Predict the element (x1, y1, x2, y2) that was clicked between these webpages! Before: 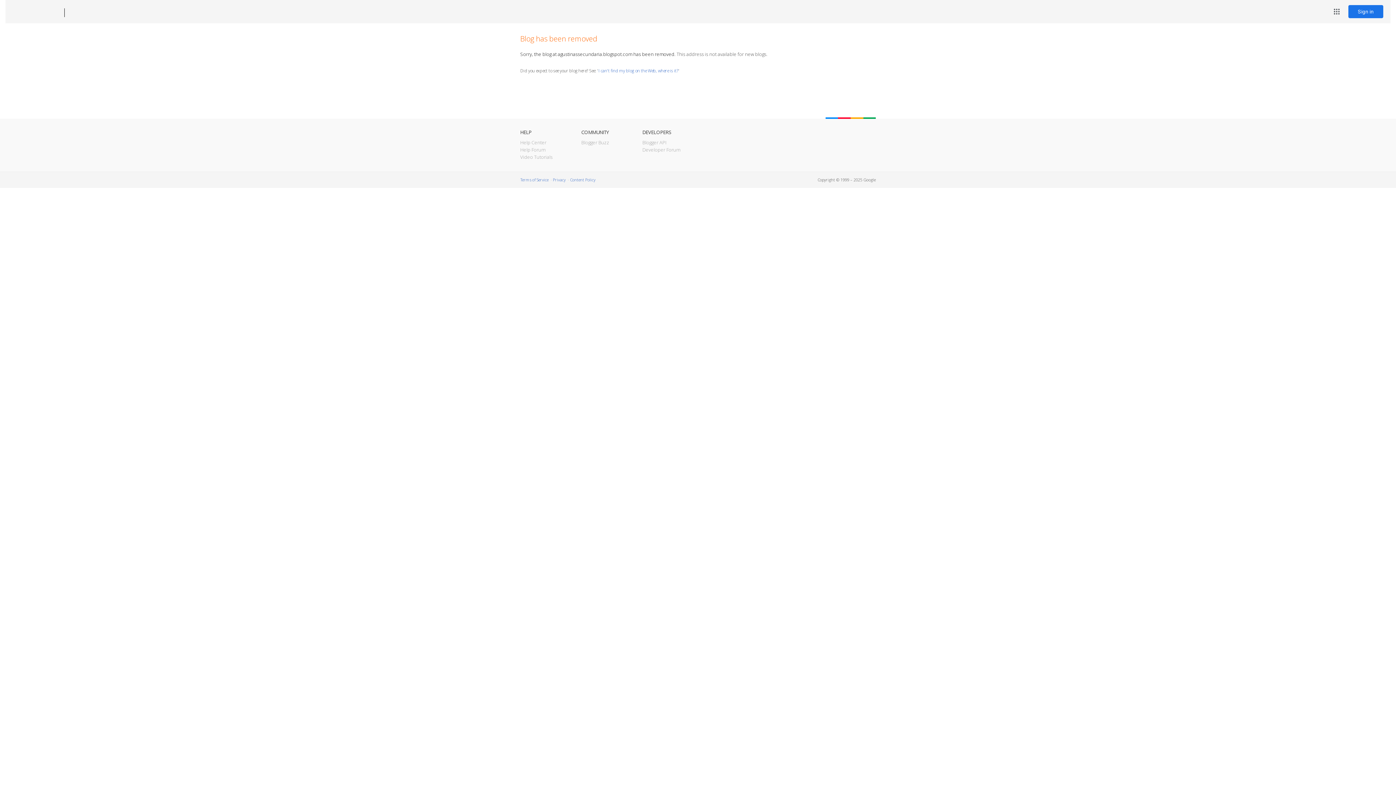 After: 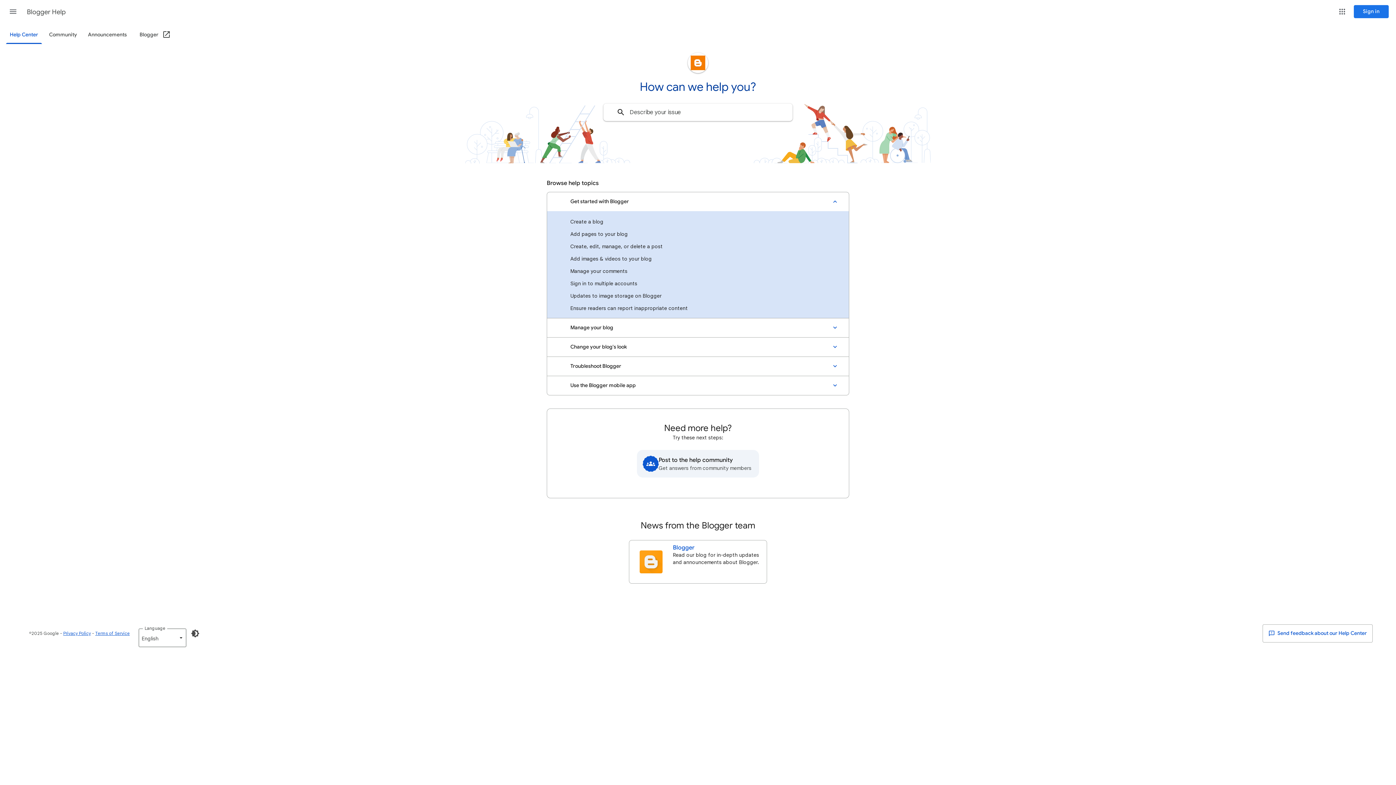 Action: label: Help Center bbox: (520, 139, 546, 145)